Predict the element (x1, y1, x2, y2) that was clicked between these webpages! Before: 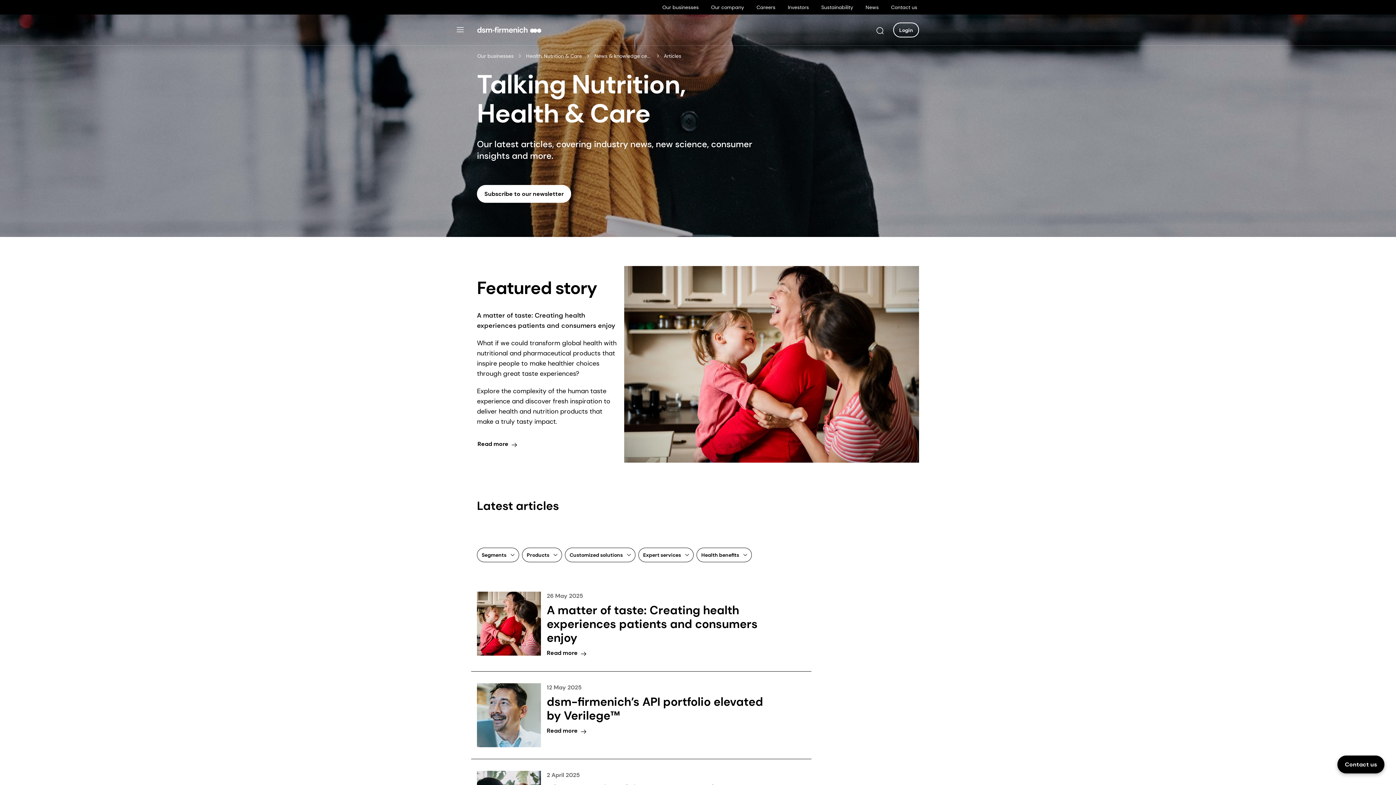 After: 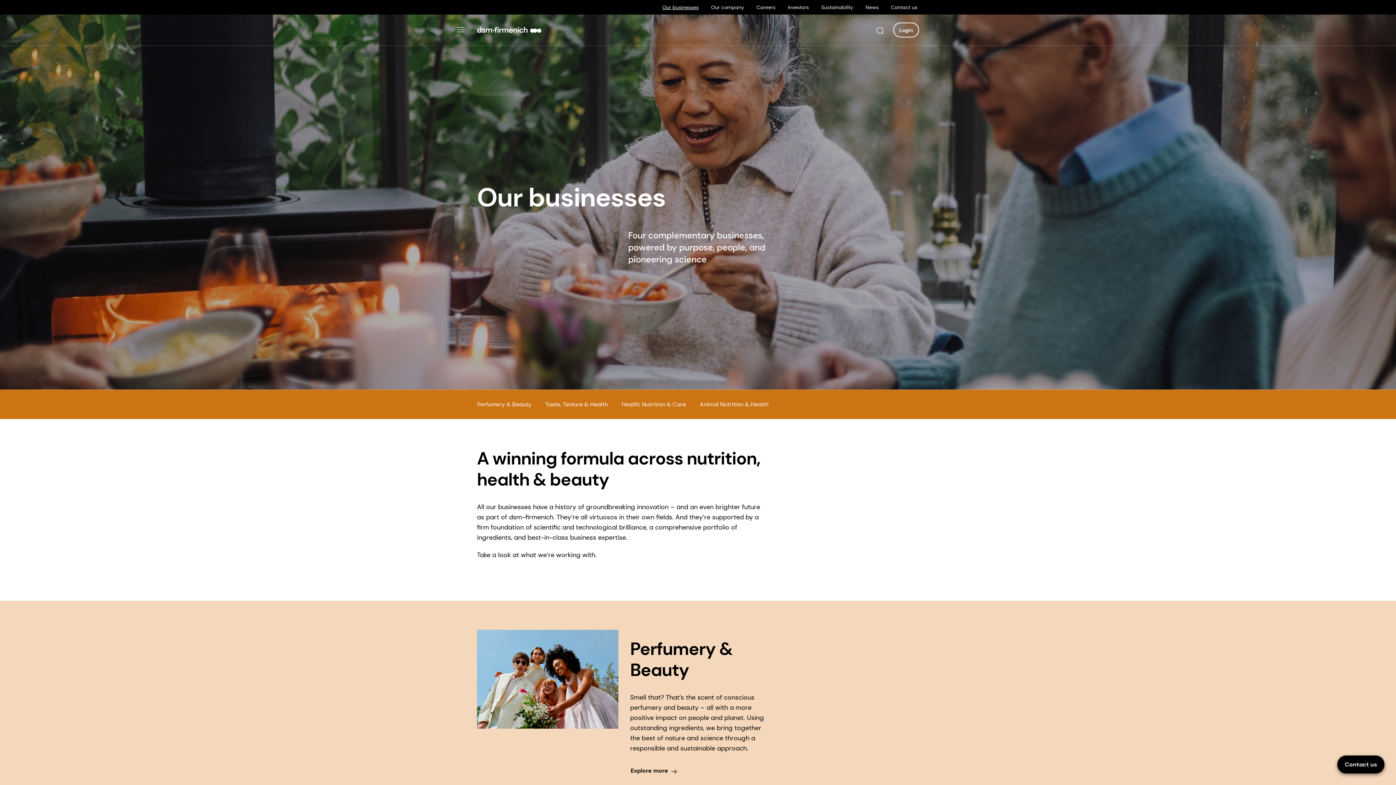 Action: label: Our businesses bbox: (477, 51, 514, 60)